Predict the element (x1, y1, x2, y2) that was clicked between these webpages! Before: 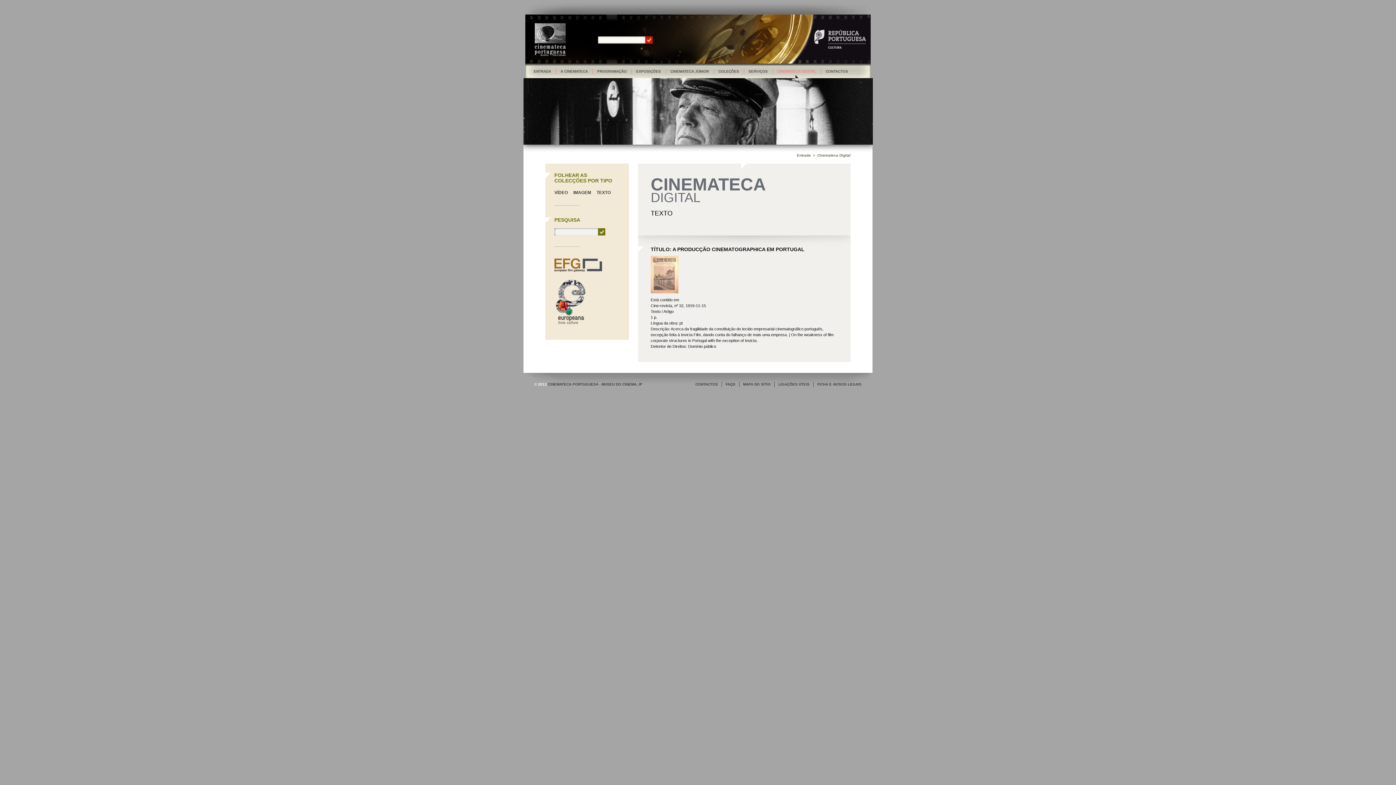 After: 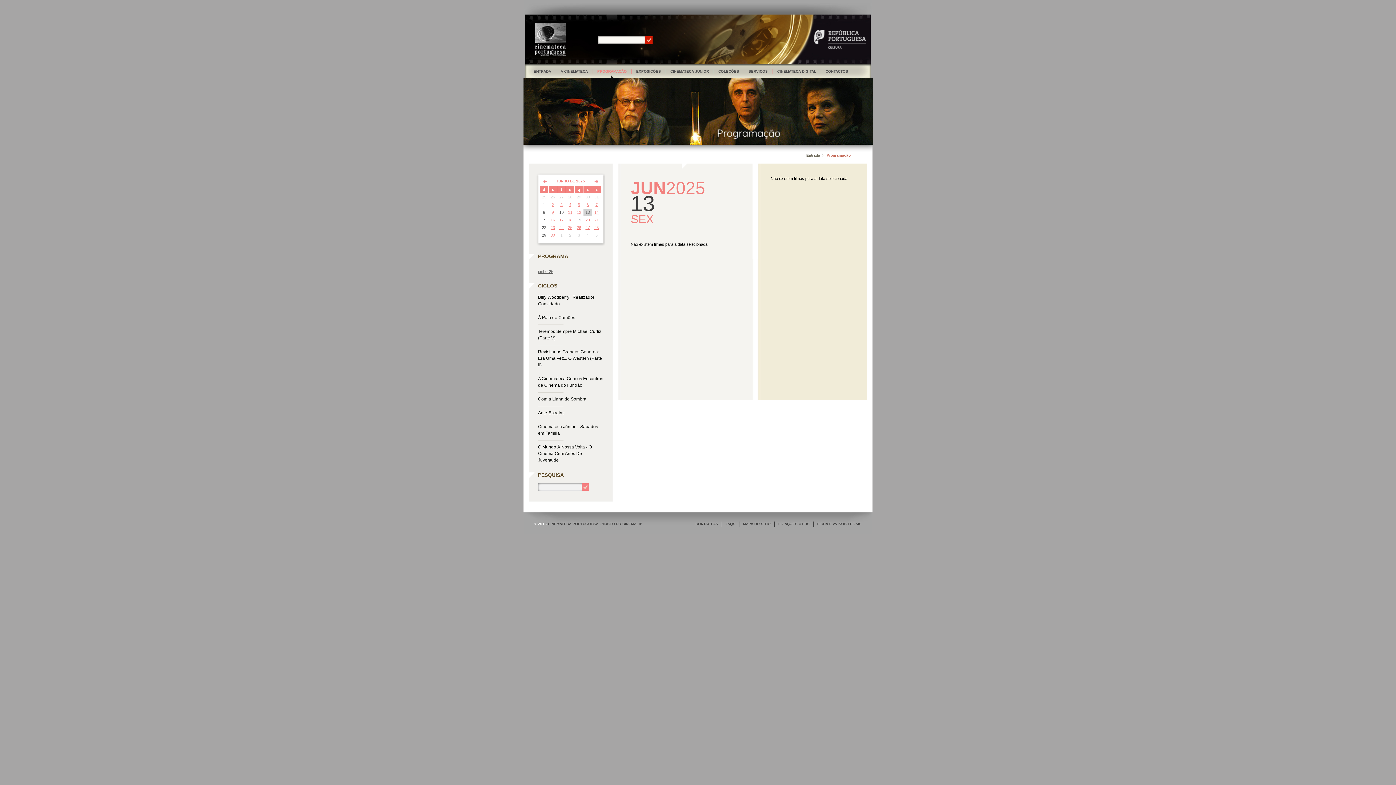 Action: label: PROGRAMAÇÃO bbox: (592, 65, 631, 78)